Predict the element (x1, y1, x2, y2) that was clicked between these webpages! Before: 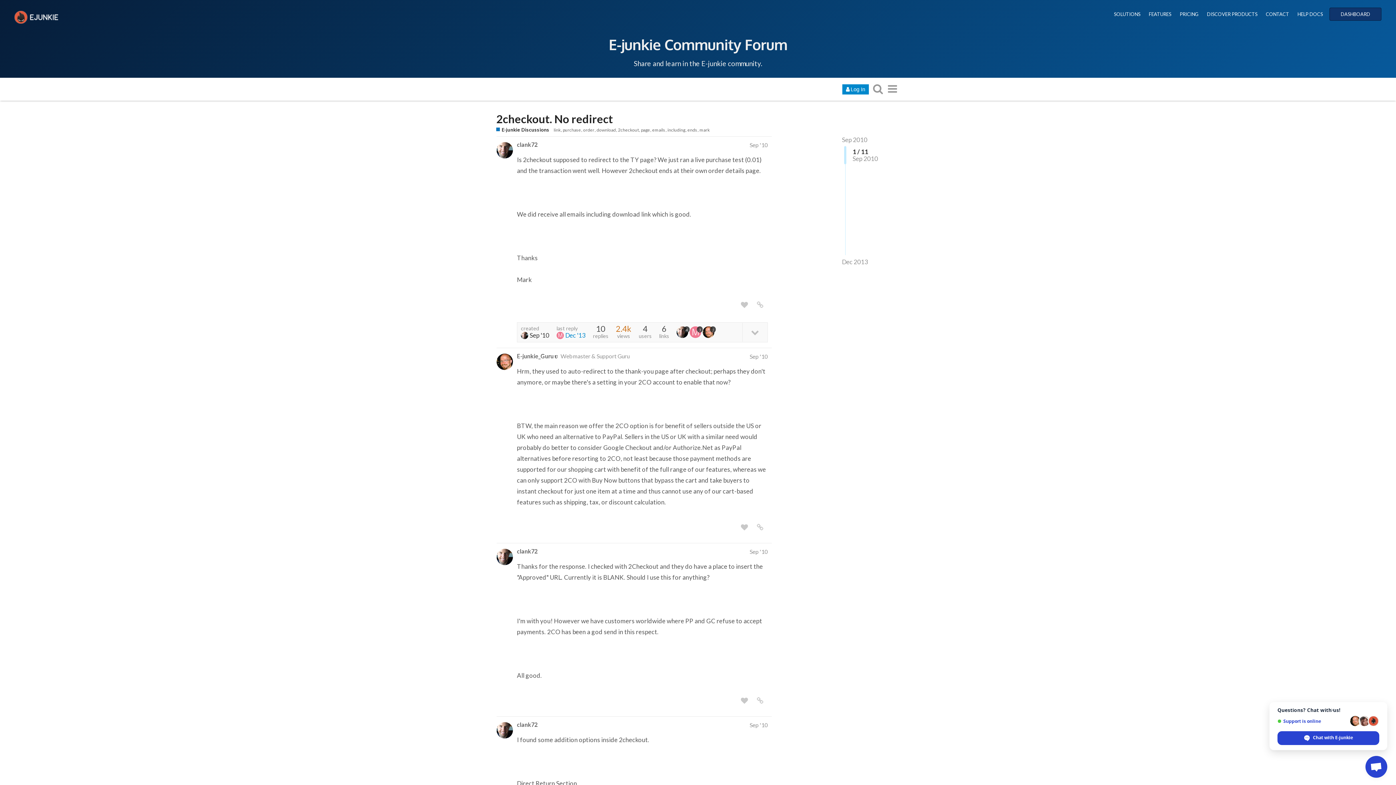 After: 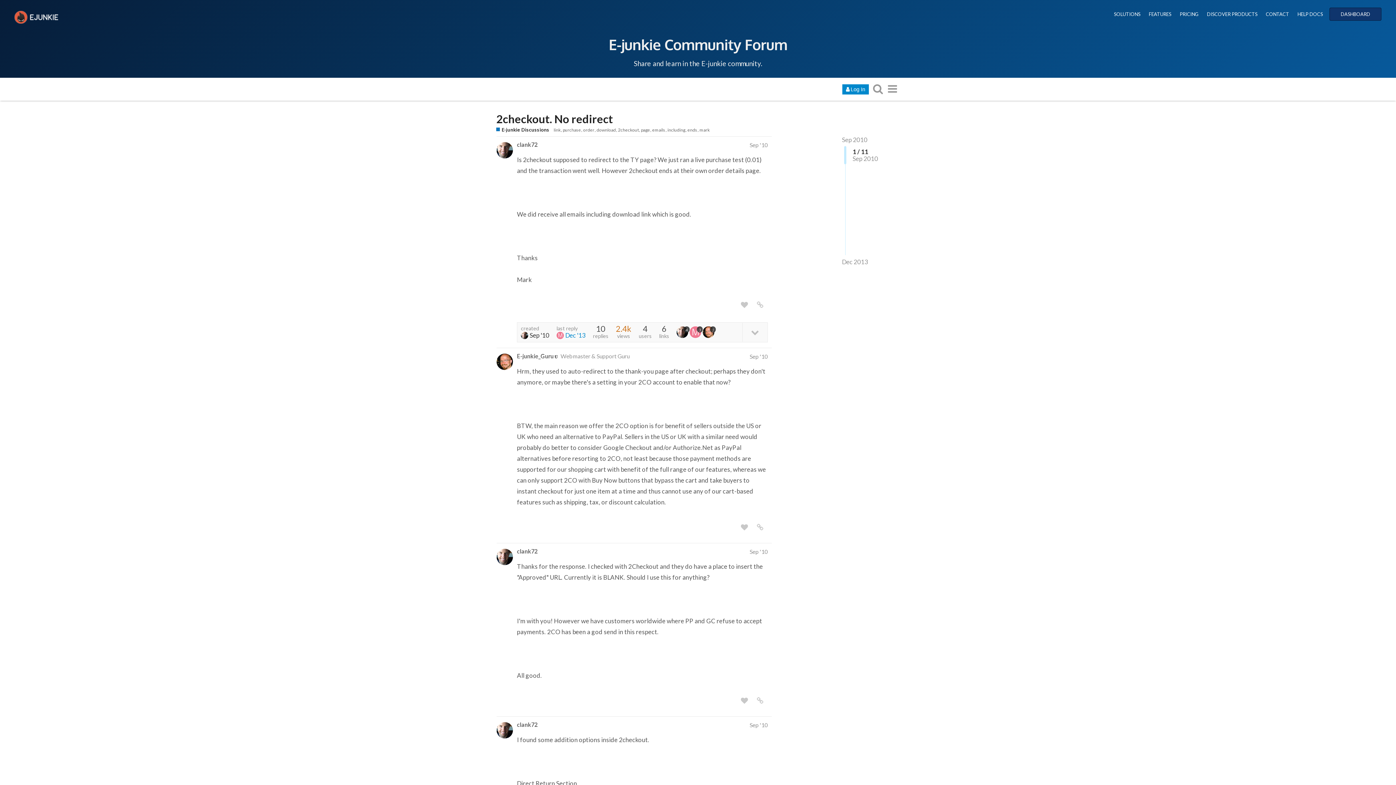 Action: label: Open chat bbox: (1365, 756, 1387, 778)